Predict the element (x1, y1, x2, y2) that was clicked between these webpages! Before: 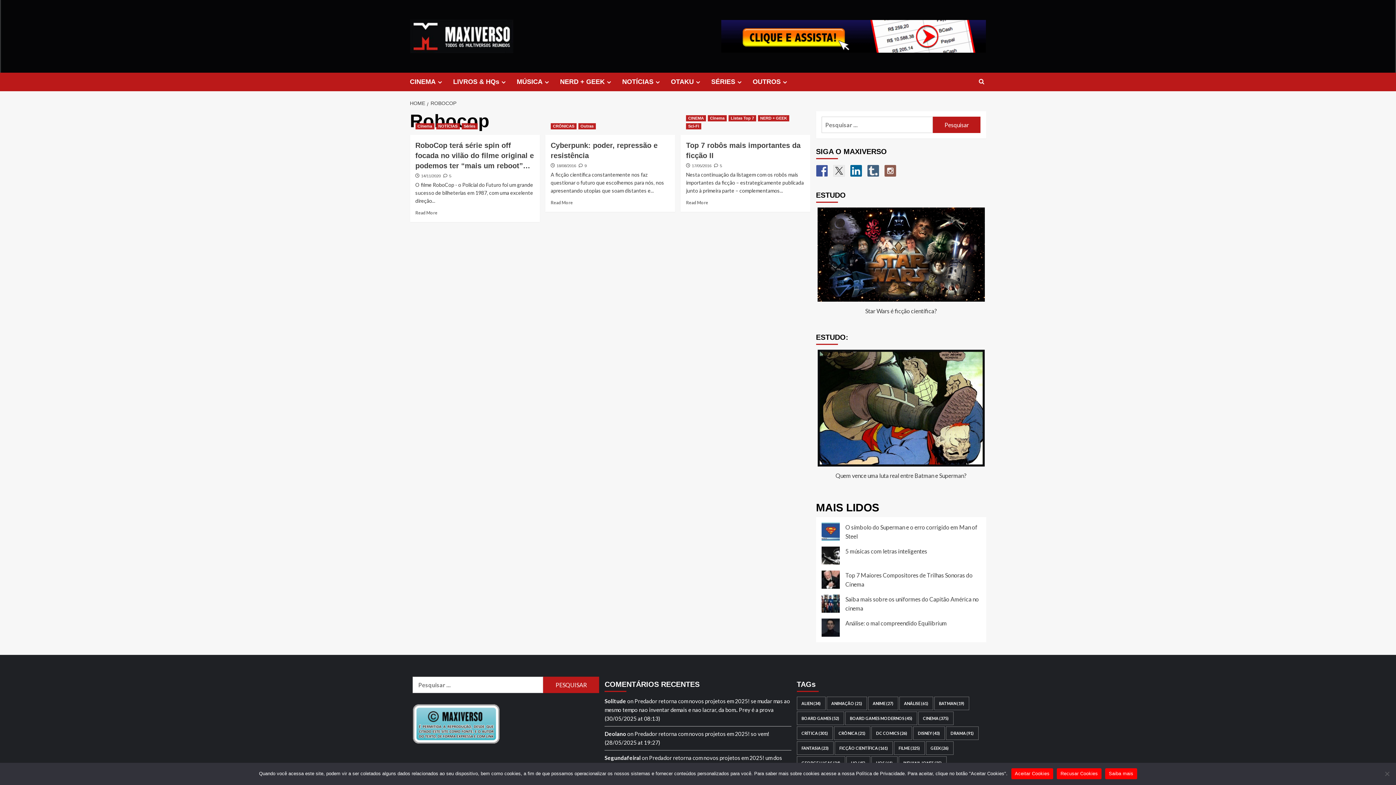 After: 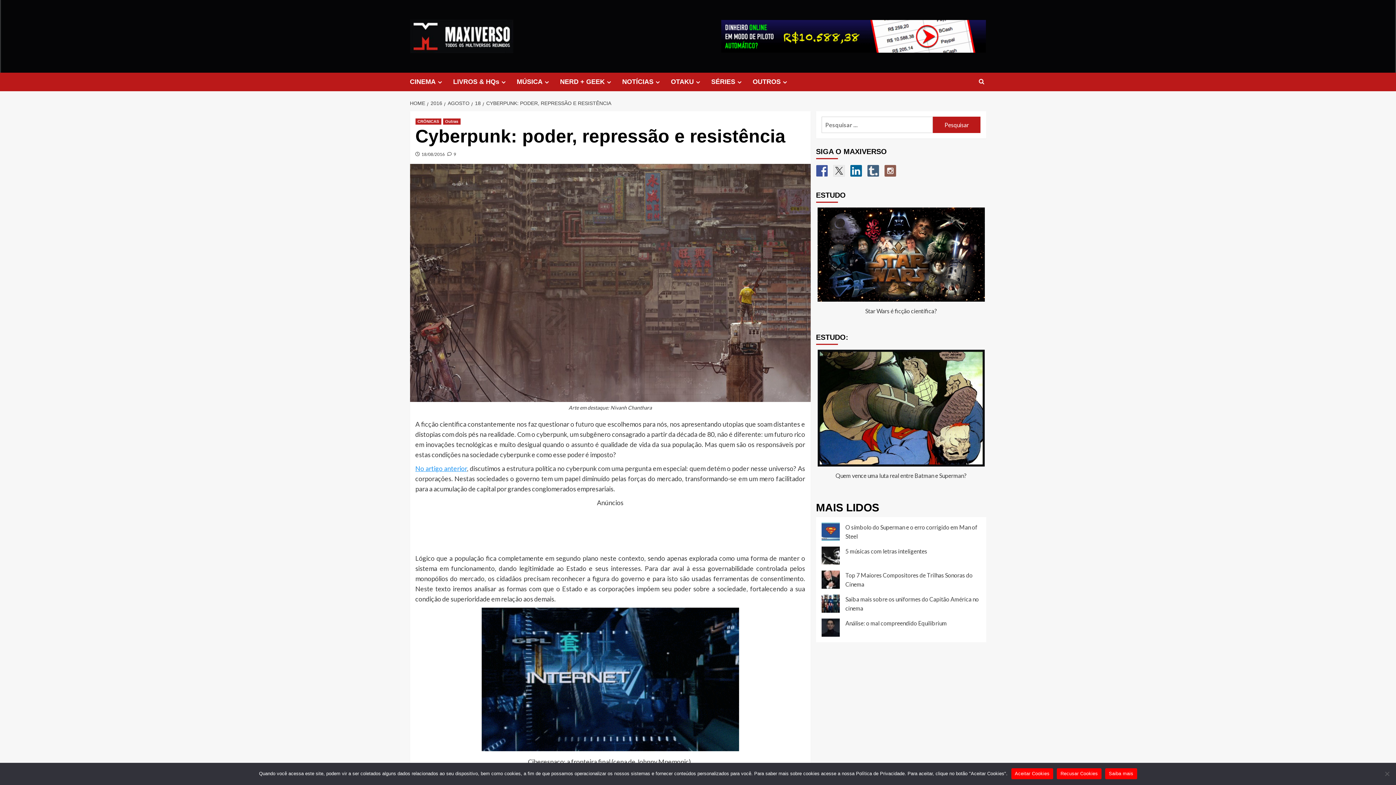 Action: label:  9 bbox: (578, 163, 586, 168)